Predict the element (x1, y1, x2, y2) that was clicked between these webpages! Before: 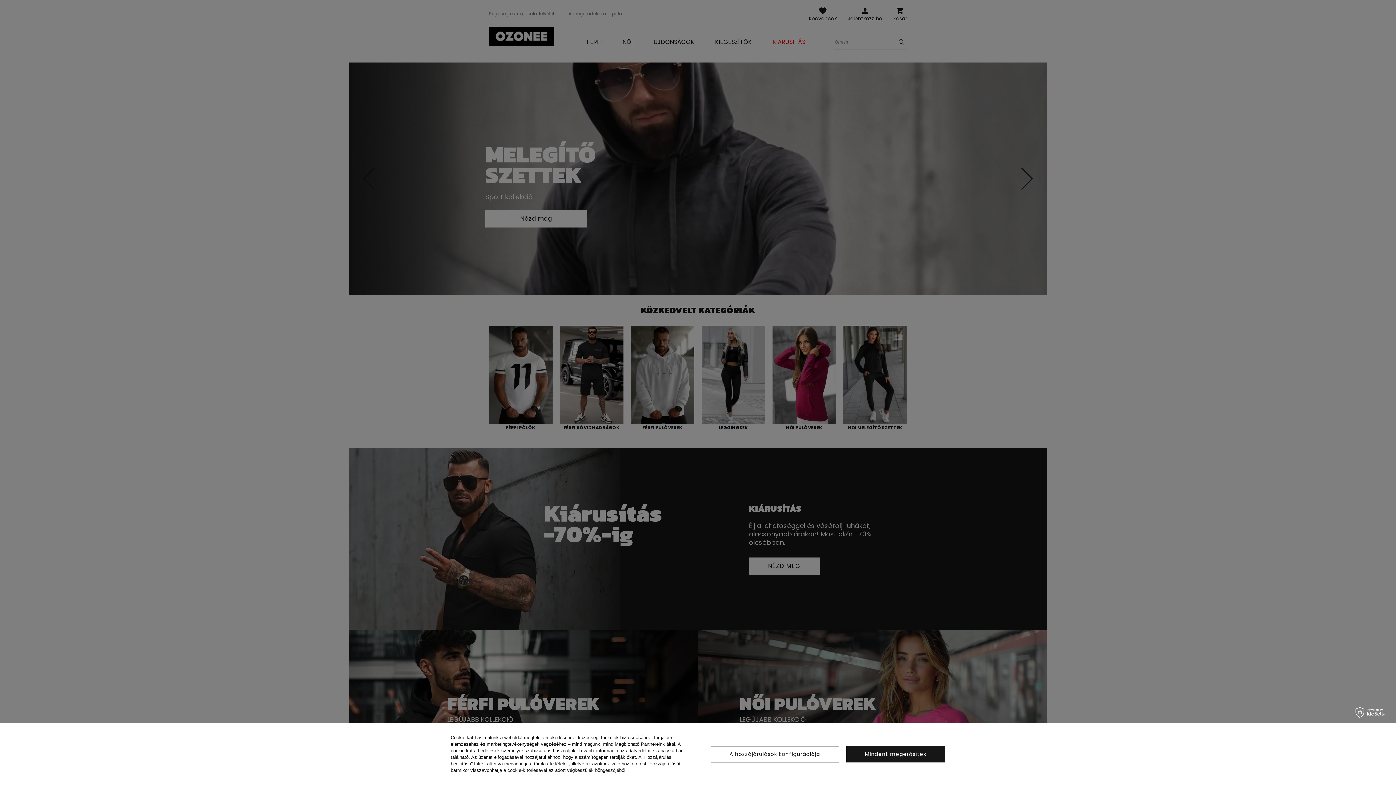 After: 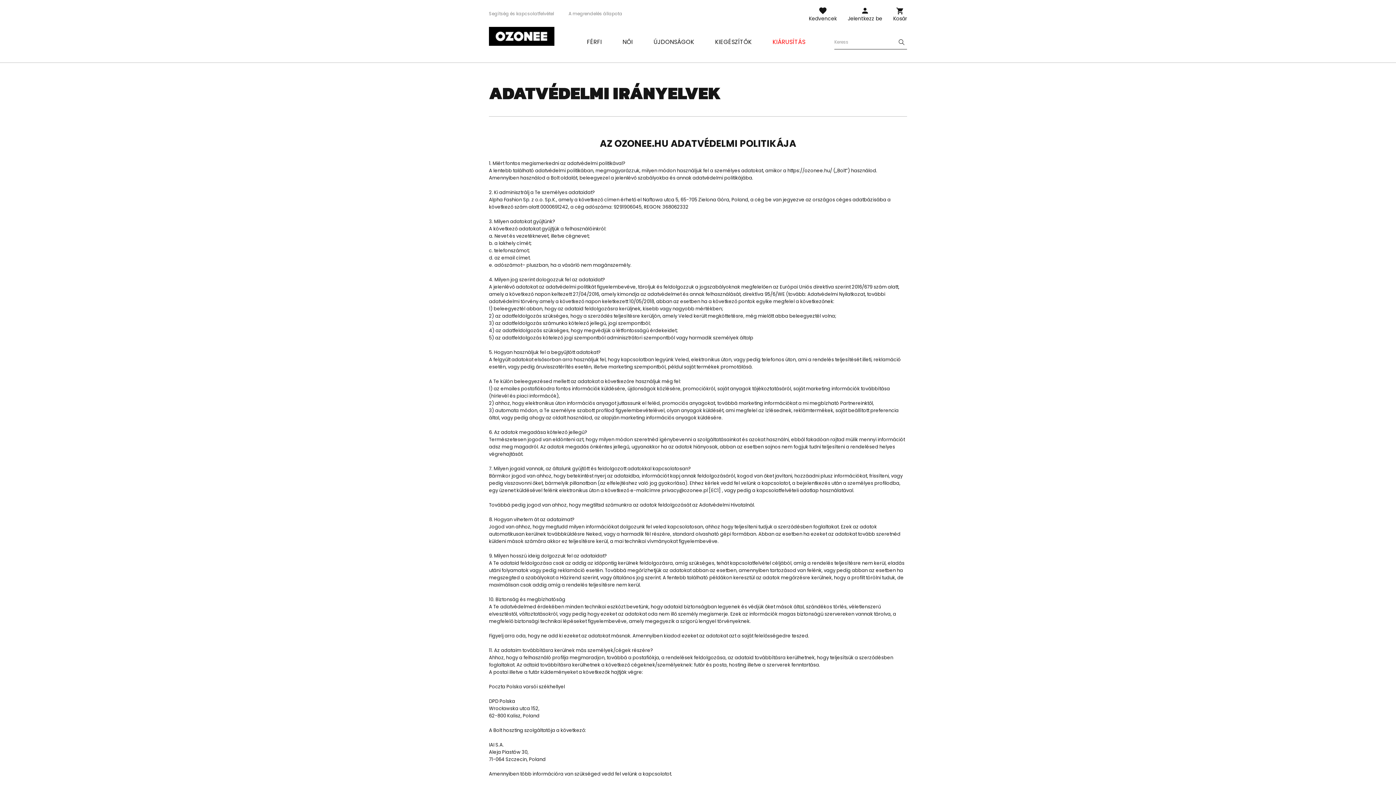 Action: label: adatvédelmi szabályzatban bbox: (626, 748, 683, 753)